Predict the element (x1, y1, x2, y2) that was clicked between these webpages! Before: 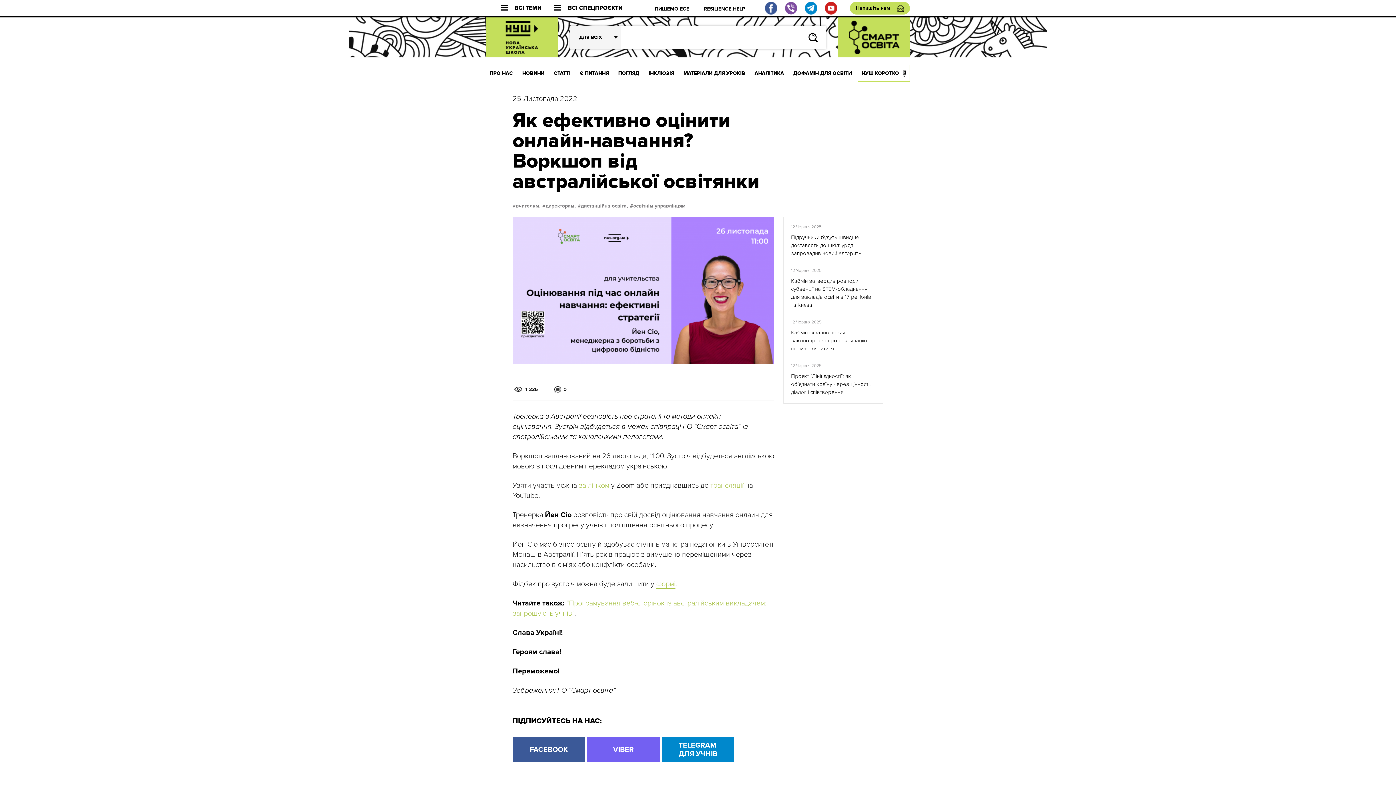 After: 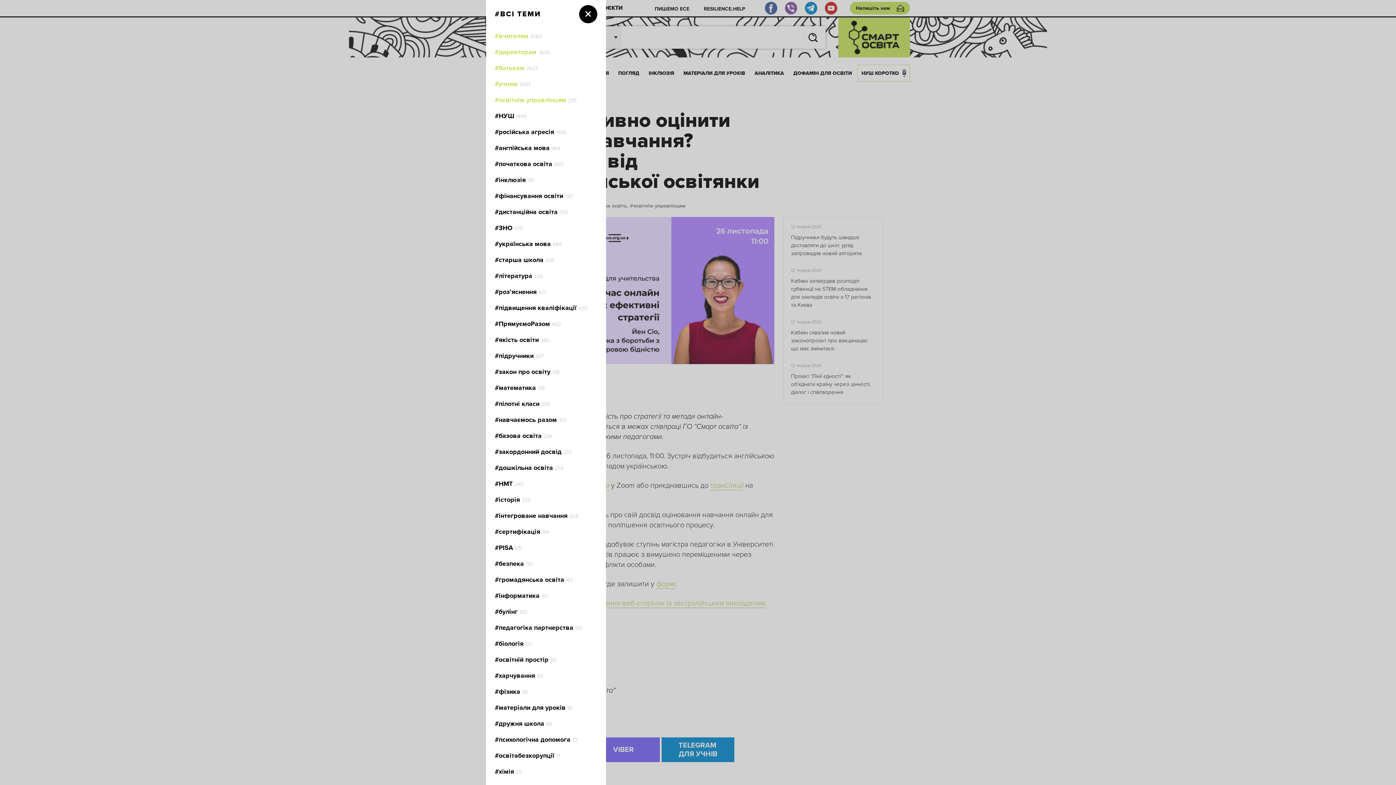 Action: label: ВСІ ТЕМИ bbox: (500, 4, 541, 11)